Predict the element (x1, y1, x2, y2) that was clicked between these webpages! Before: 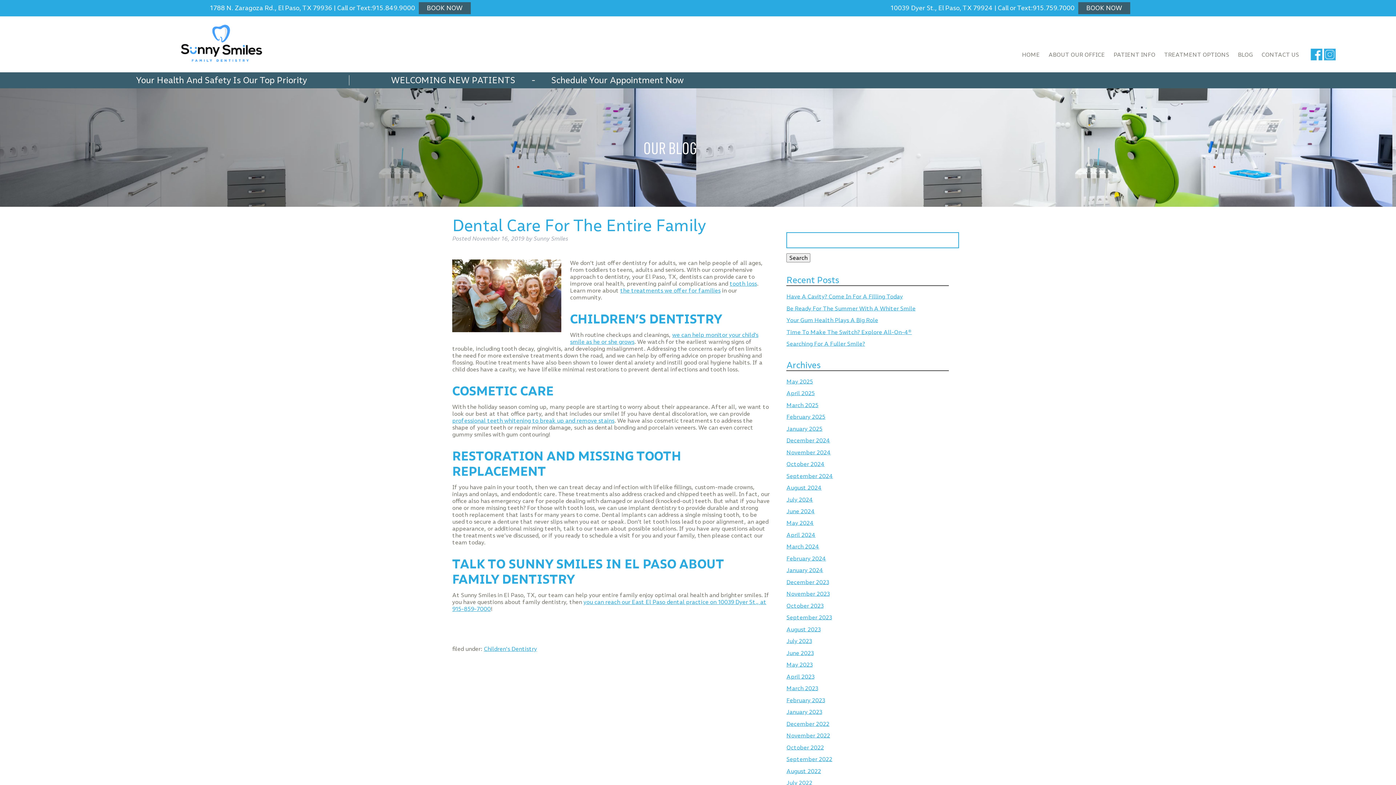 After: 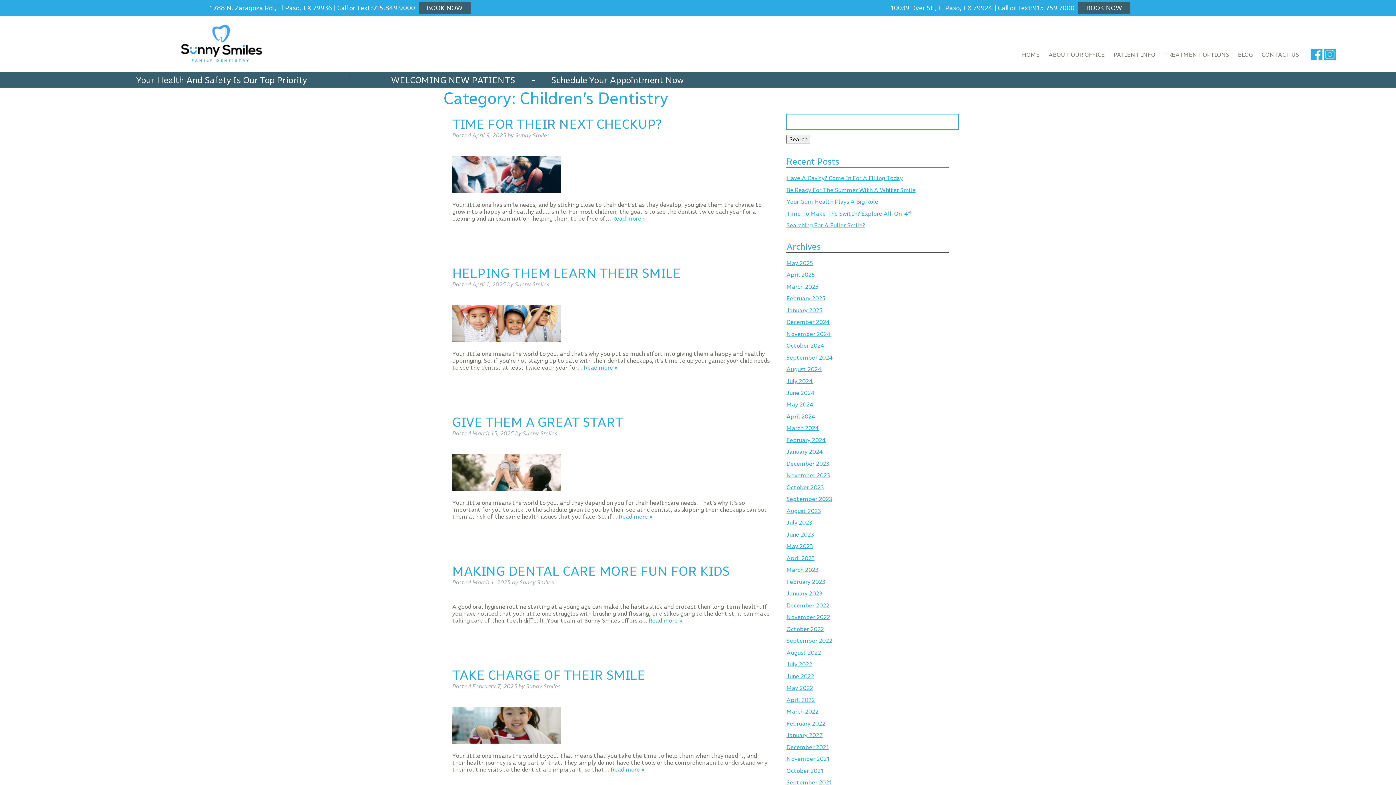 Action: bbox: (484, 645, 537, 652) label: Children's Dentistry